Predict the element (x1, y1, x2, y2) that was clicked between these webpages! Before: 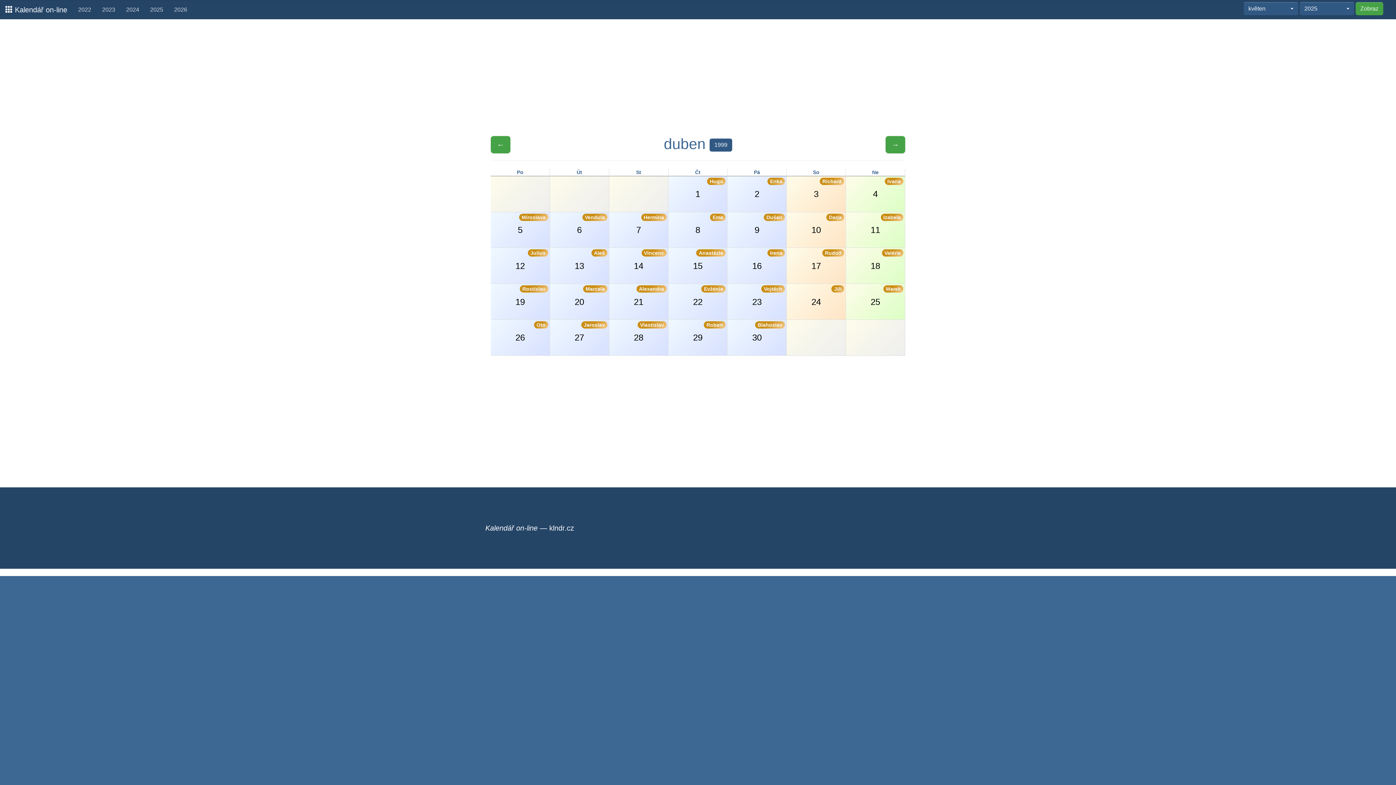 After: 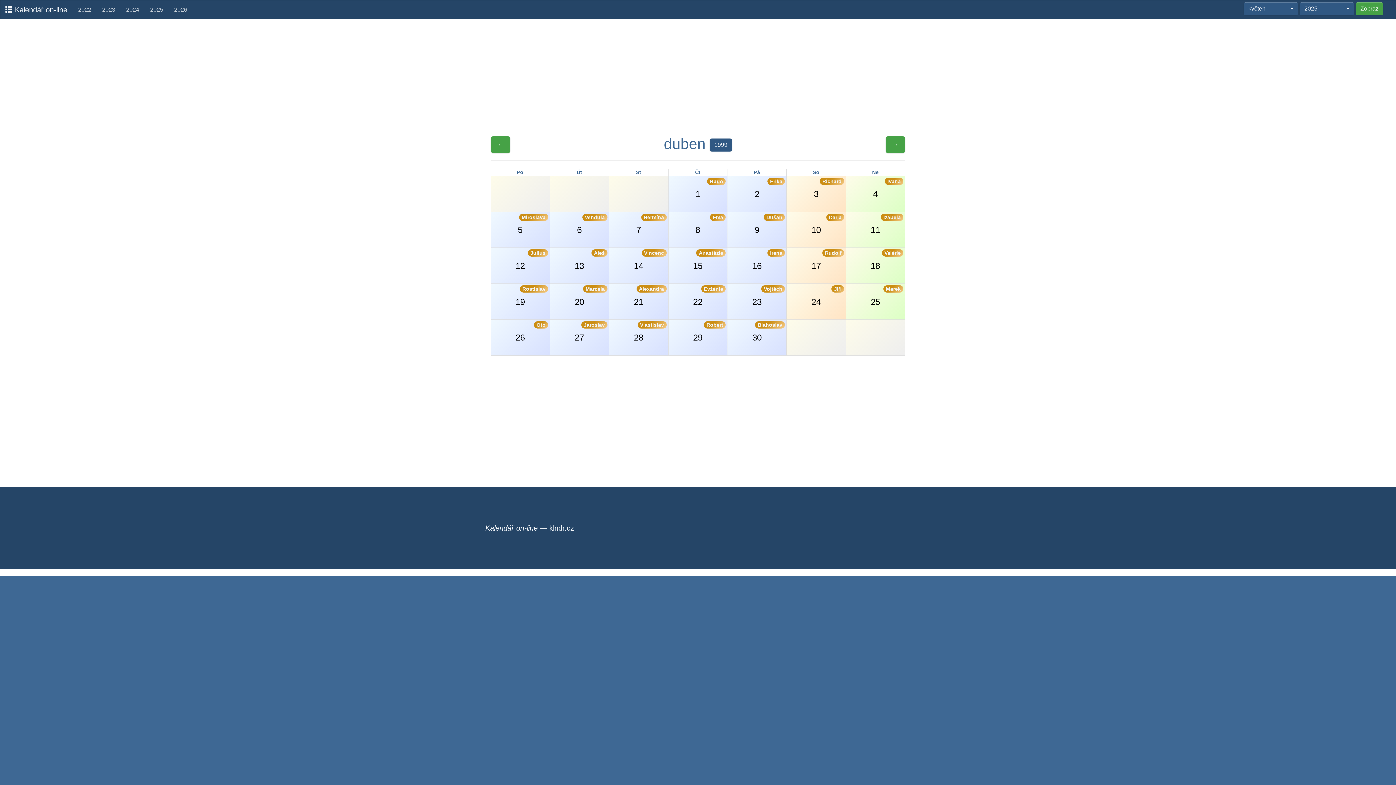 Action: label:   bbox: (846, 319, 905, 355)